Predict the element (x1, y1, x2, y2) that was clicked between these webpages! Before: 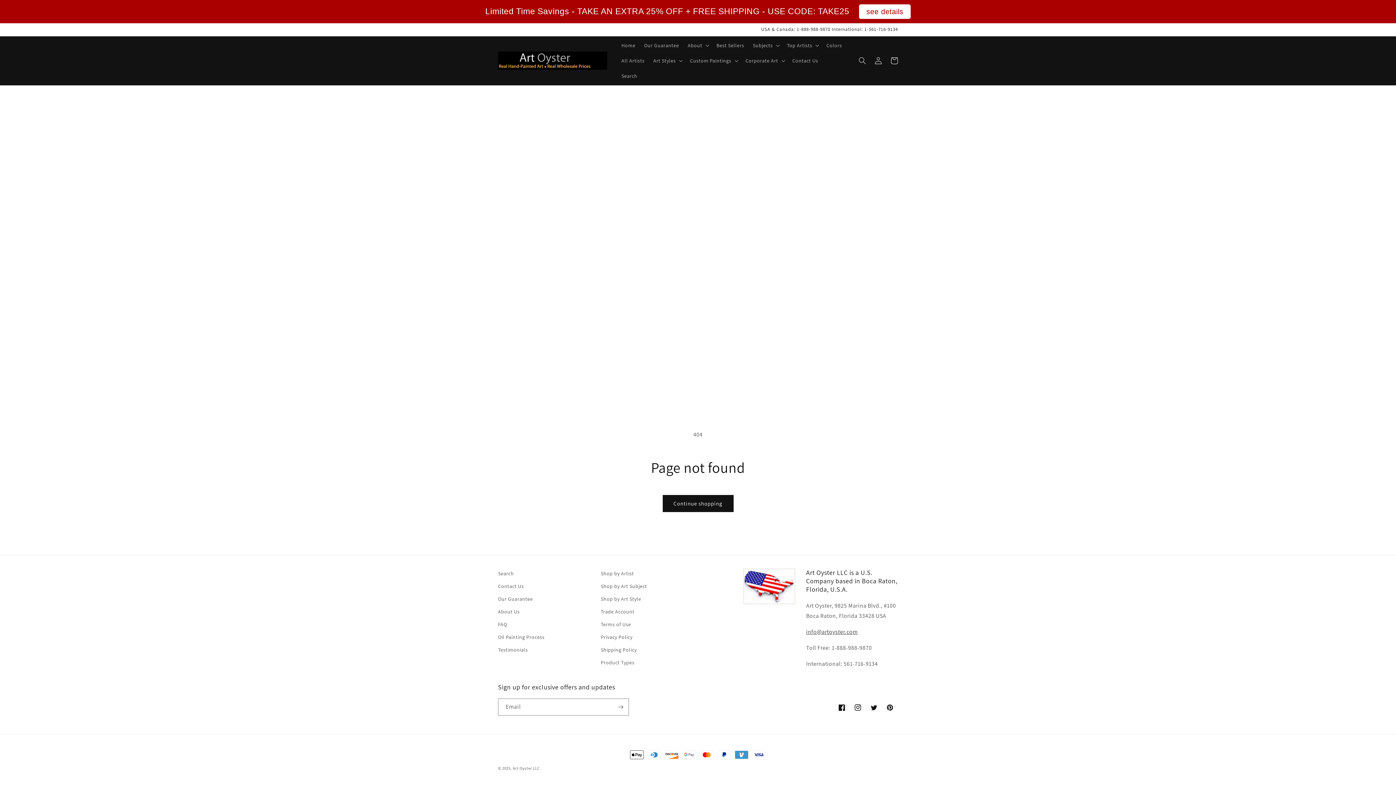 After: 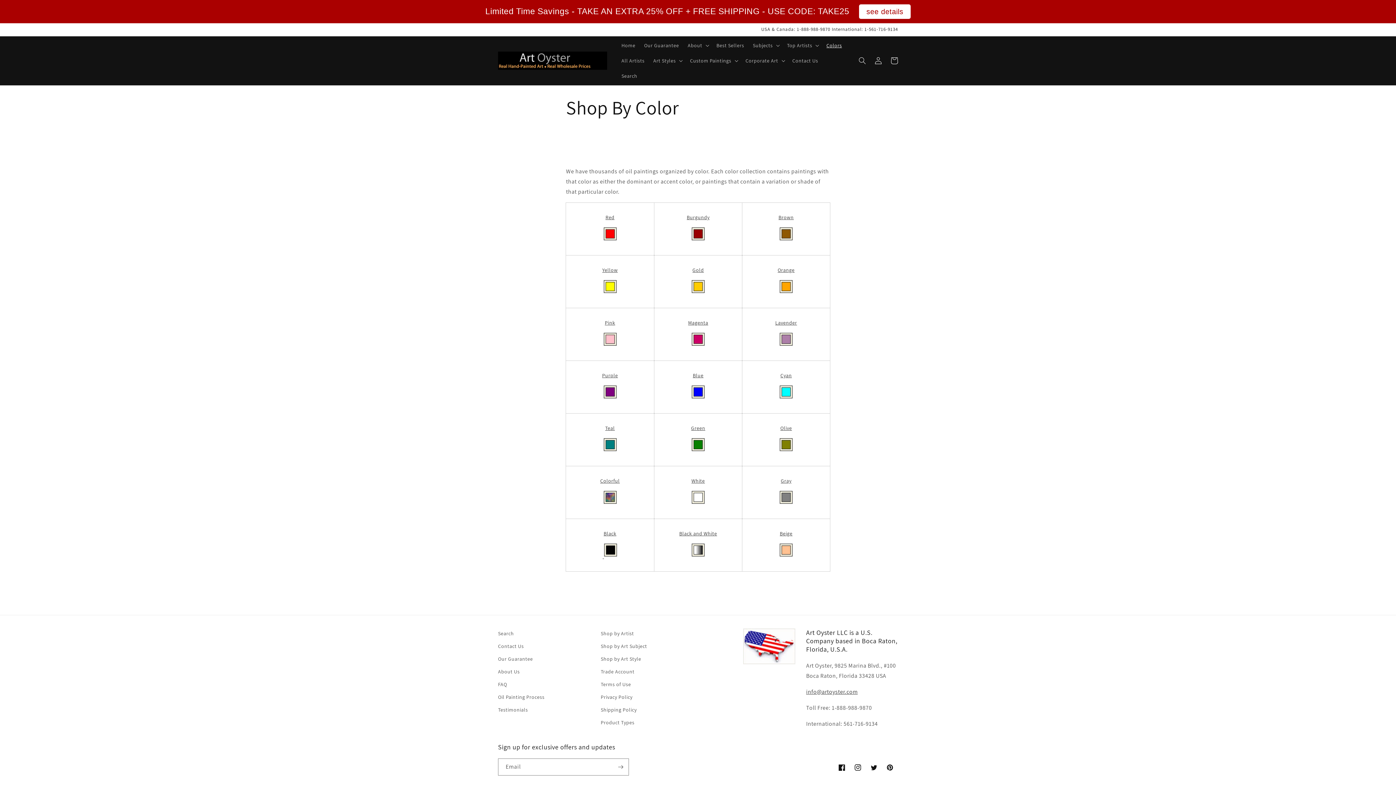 Action: bbox: (822, 37, 846, 53) label: Colors